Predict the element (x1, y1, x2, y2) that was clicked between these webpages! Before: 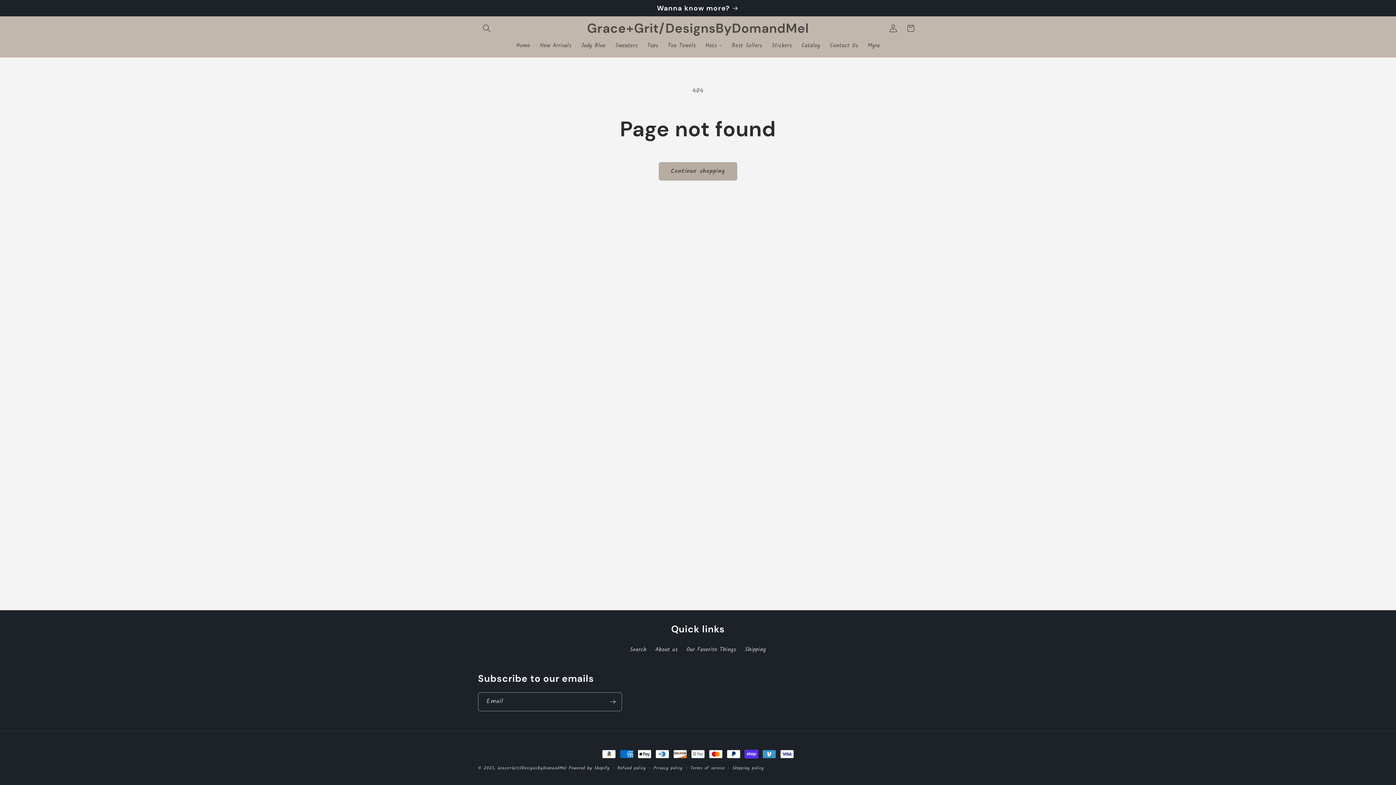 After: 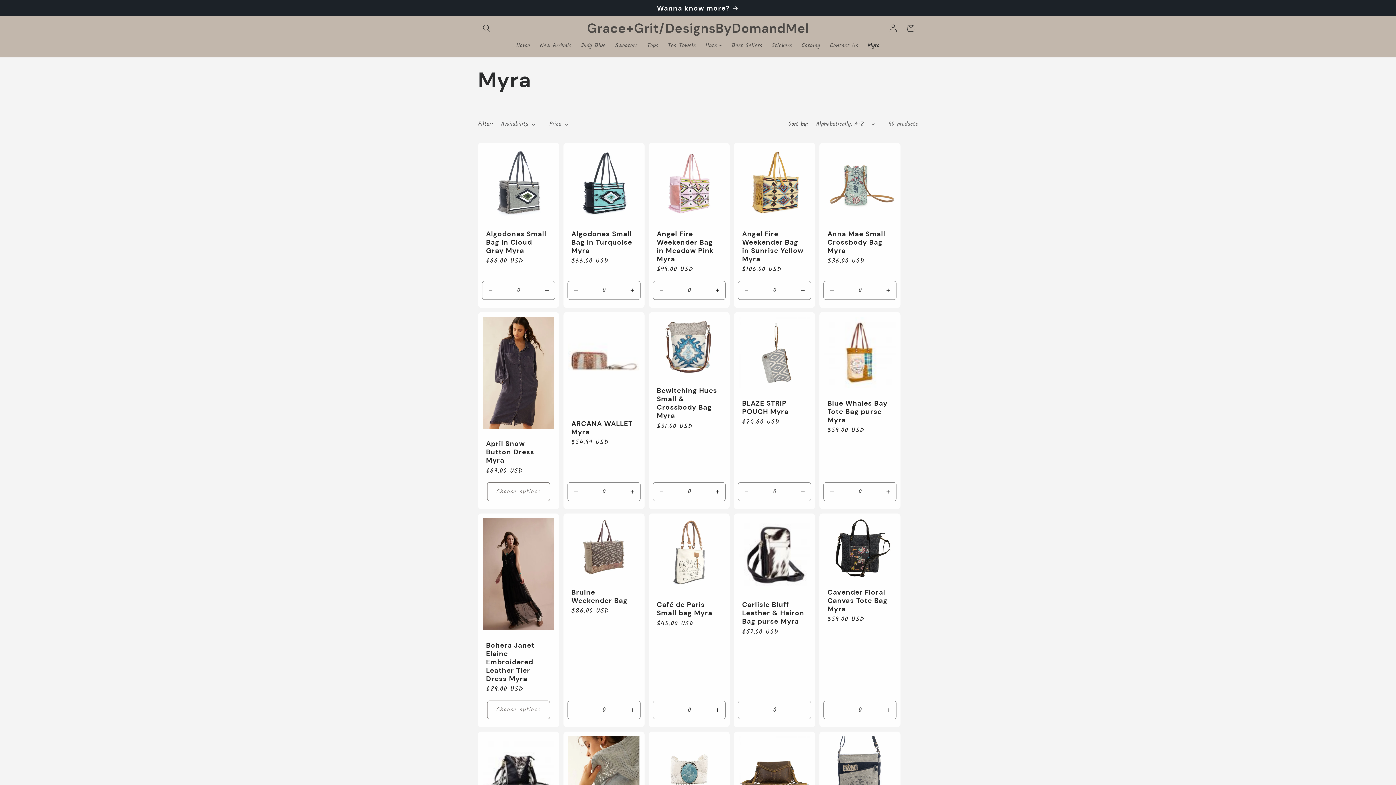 Action: bbox: (863, 37, 884, 54) label: Myra